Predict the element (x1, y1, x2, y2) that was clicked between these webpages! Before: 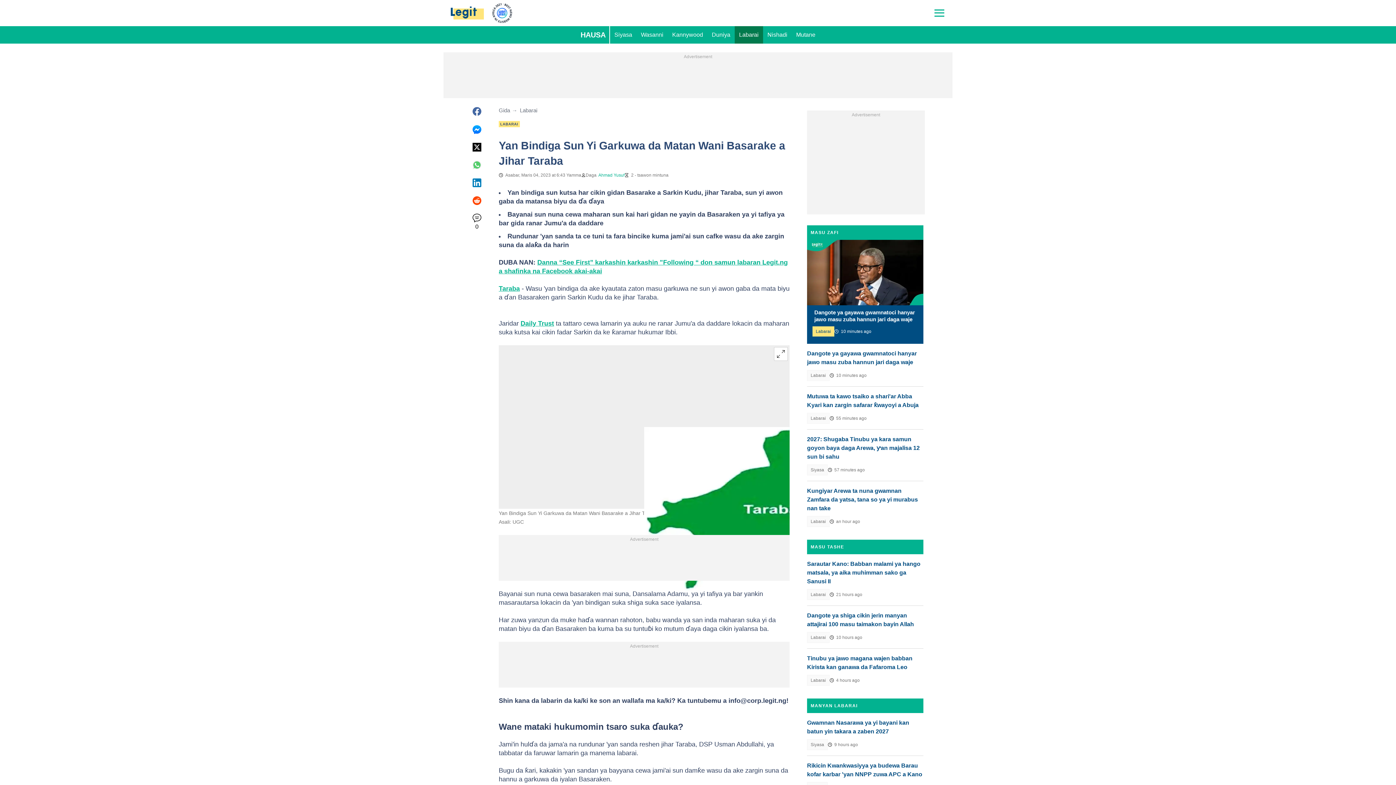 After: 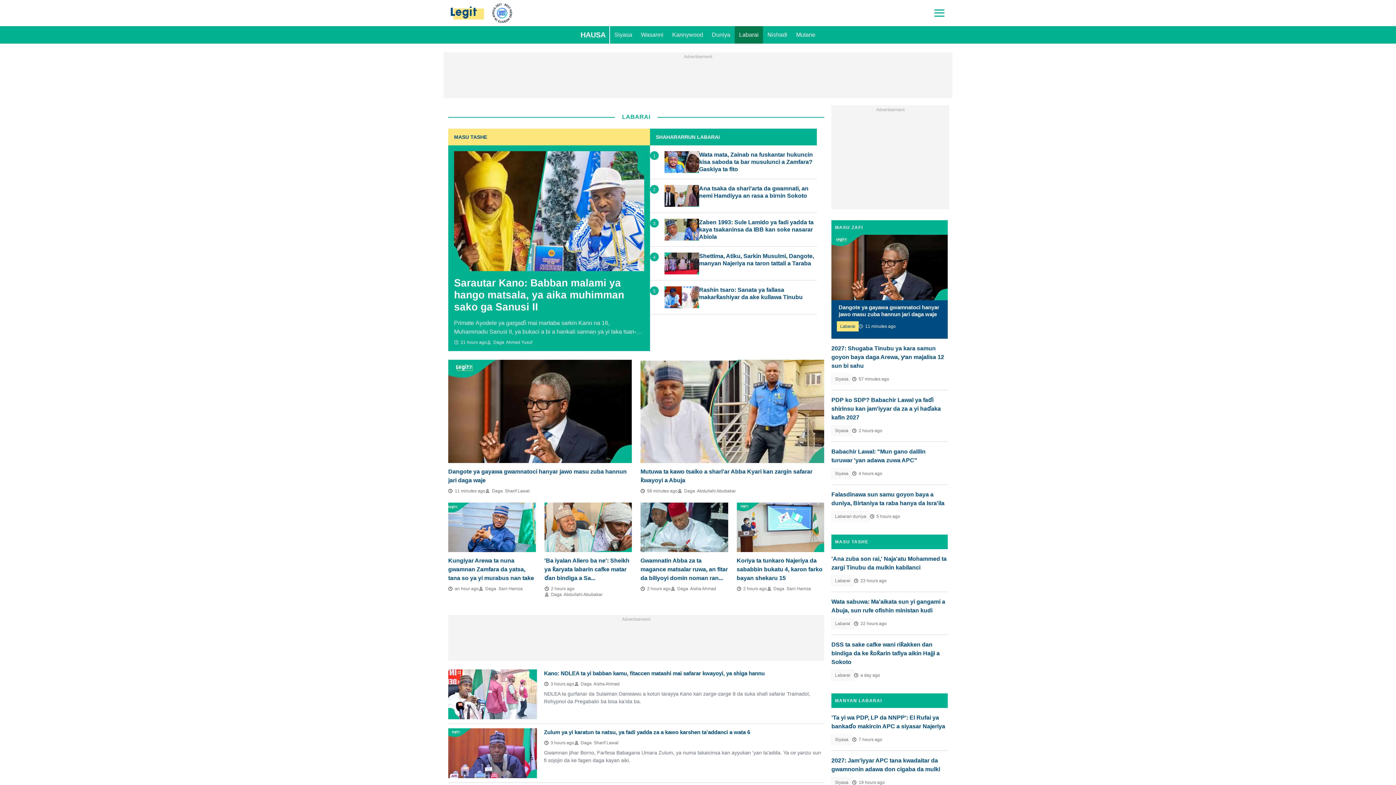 Action: bbox: (812, 326, 834, 336) label: Labarai